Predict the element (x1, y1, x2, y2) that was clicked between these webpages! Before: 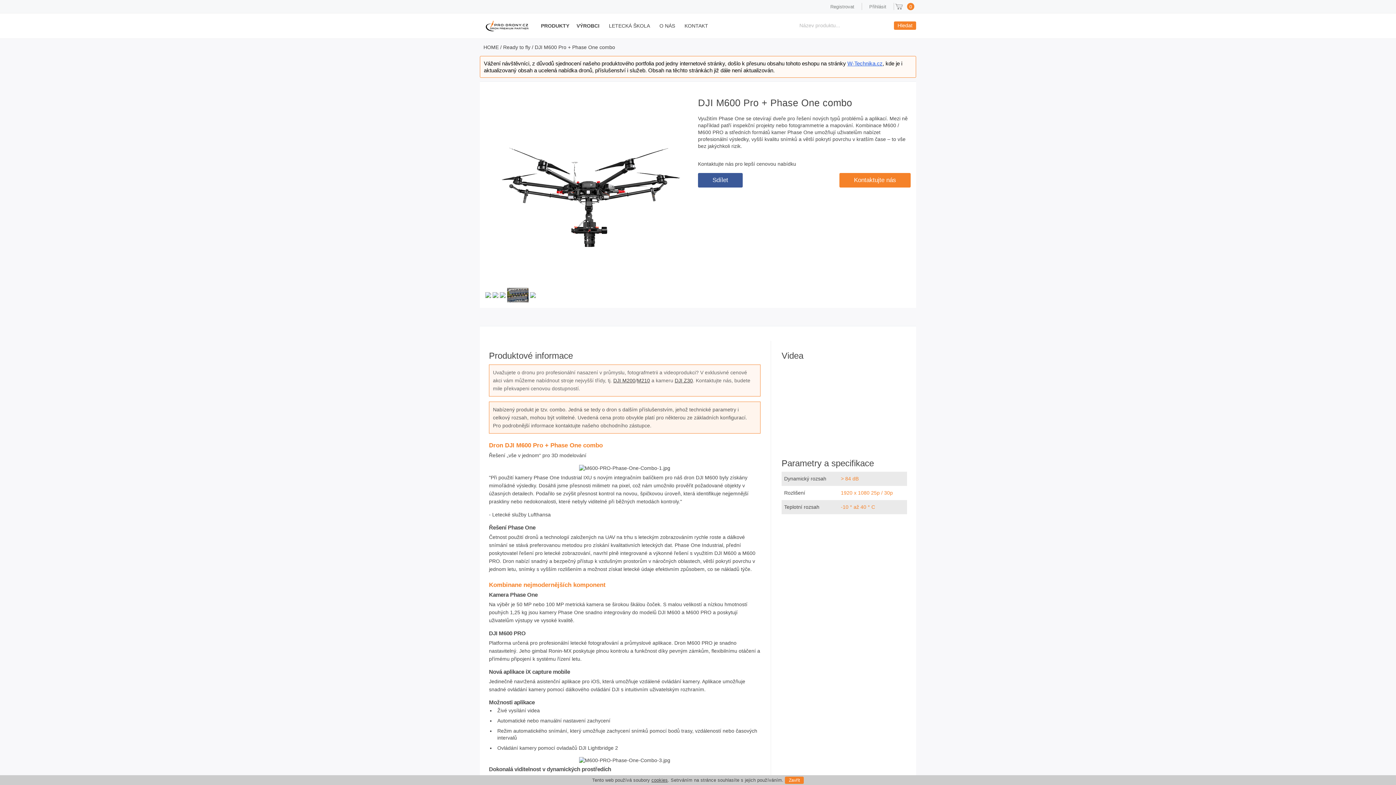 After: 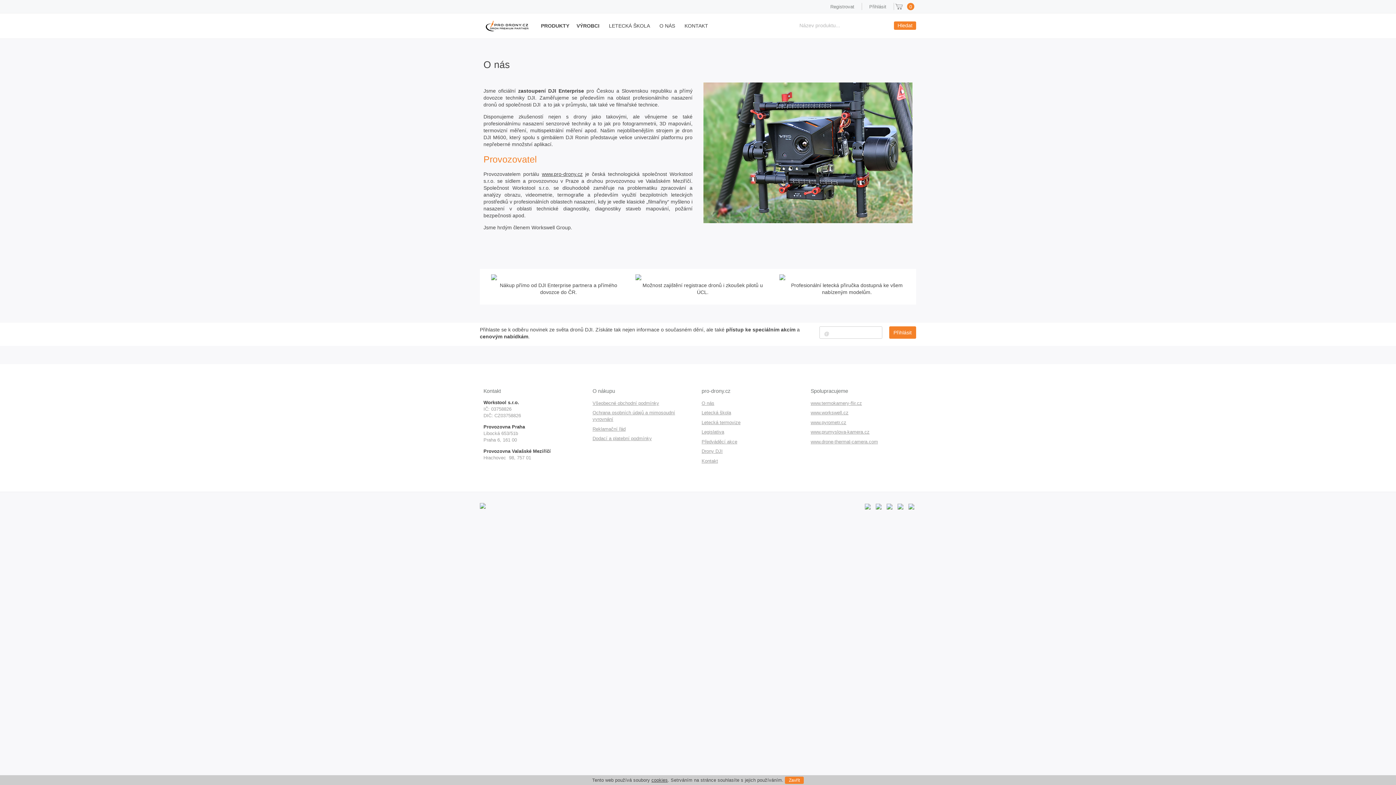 Action: label: O NÁS bbox: (659, 22, 675, 28)